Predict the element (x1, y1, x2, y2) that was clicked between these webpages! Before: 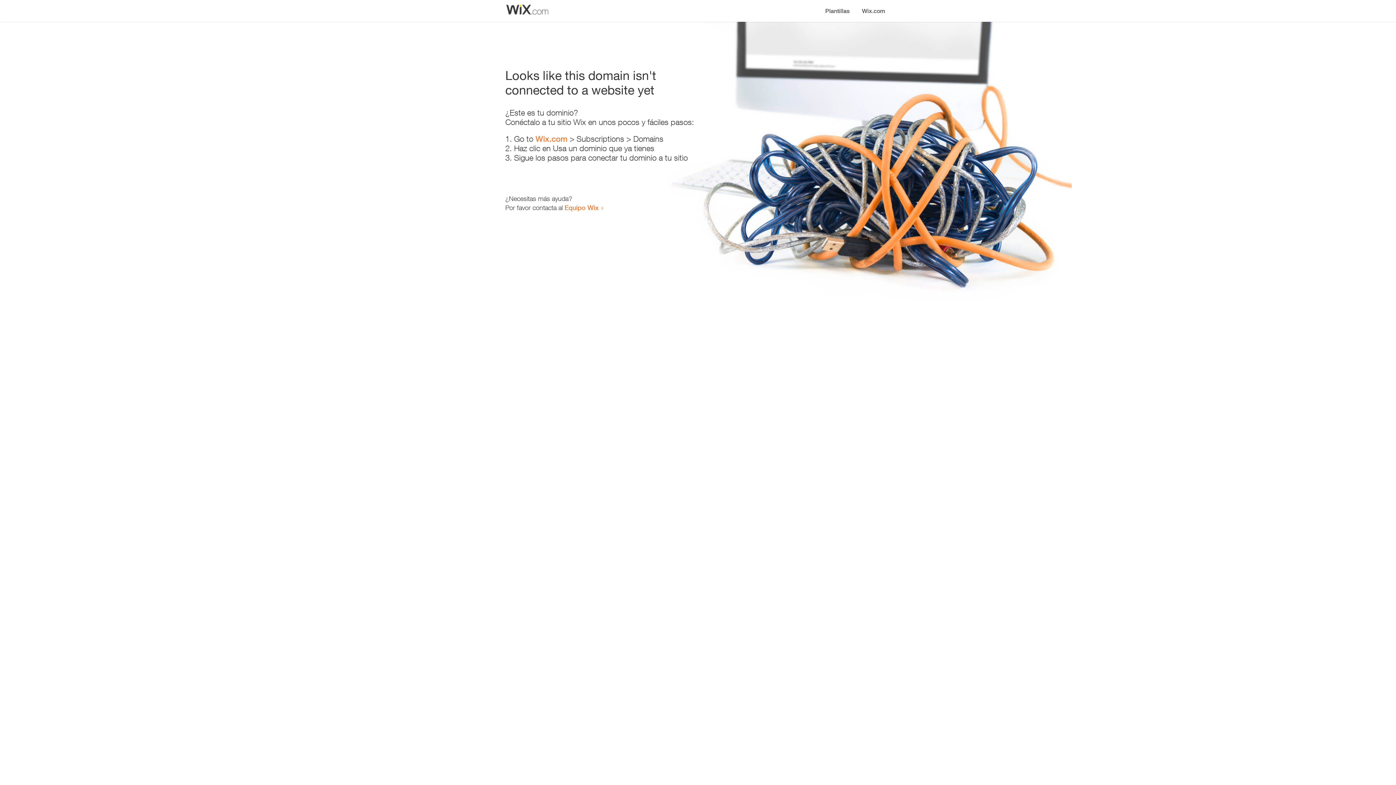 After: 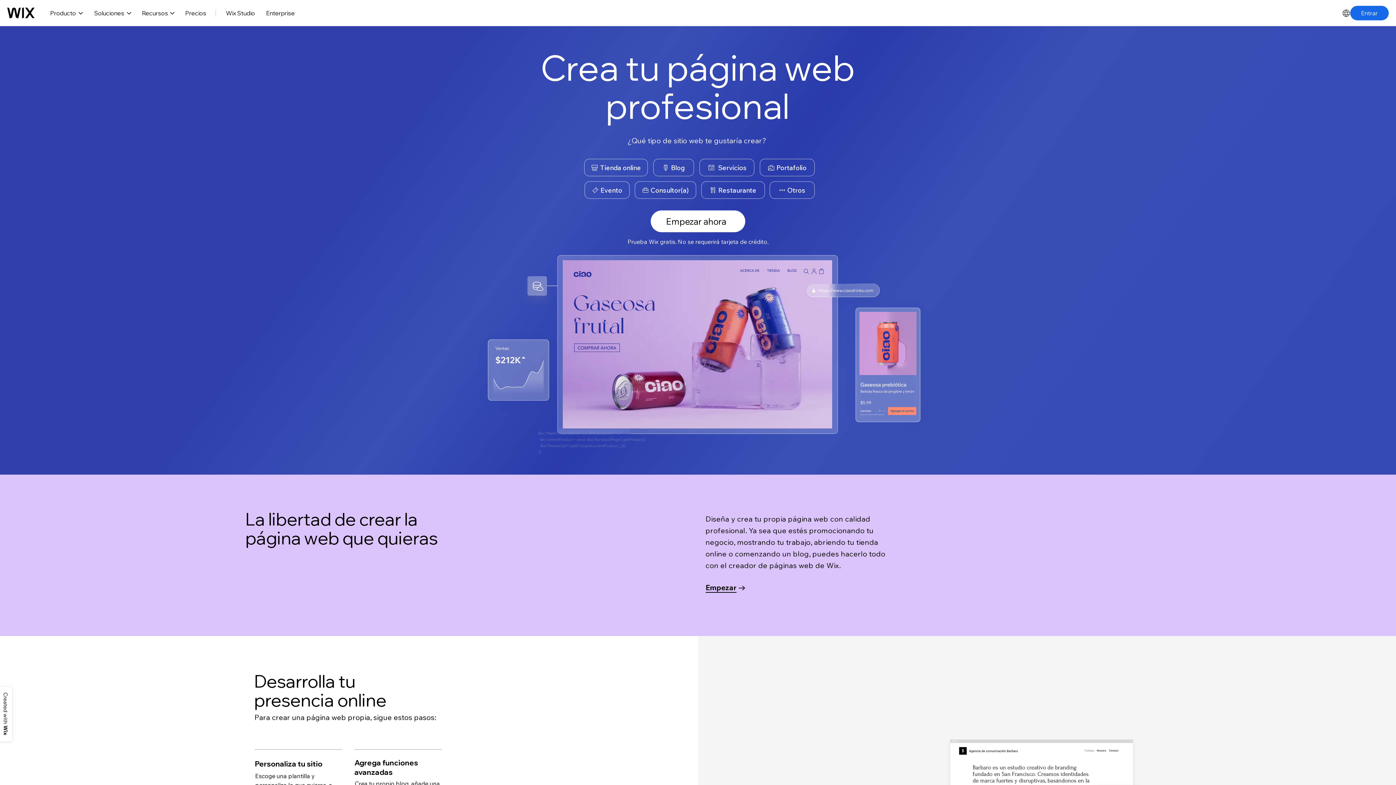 Action: label: Wix.com bbox: (856, 0, 890, 14)